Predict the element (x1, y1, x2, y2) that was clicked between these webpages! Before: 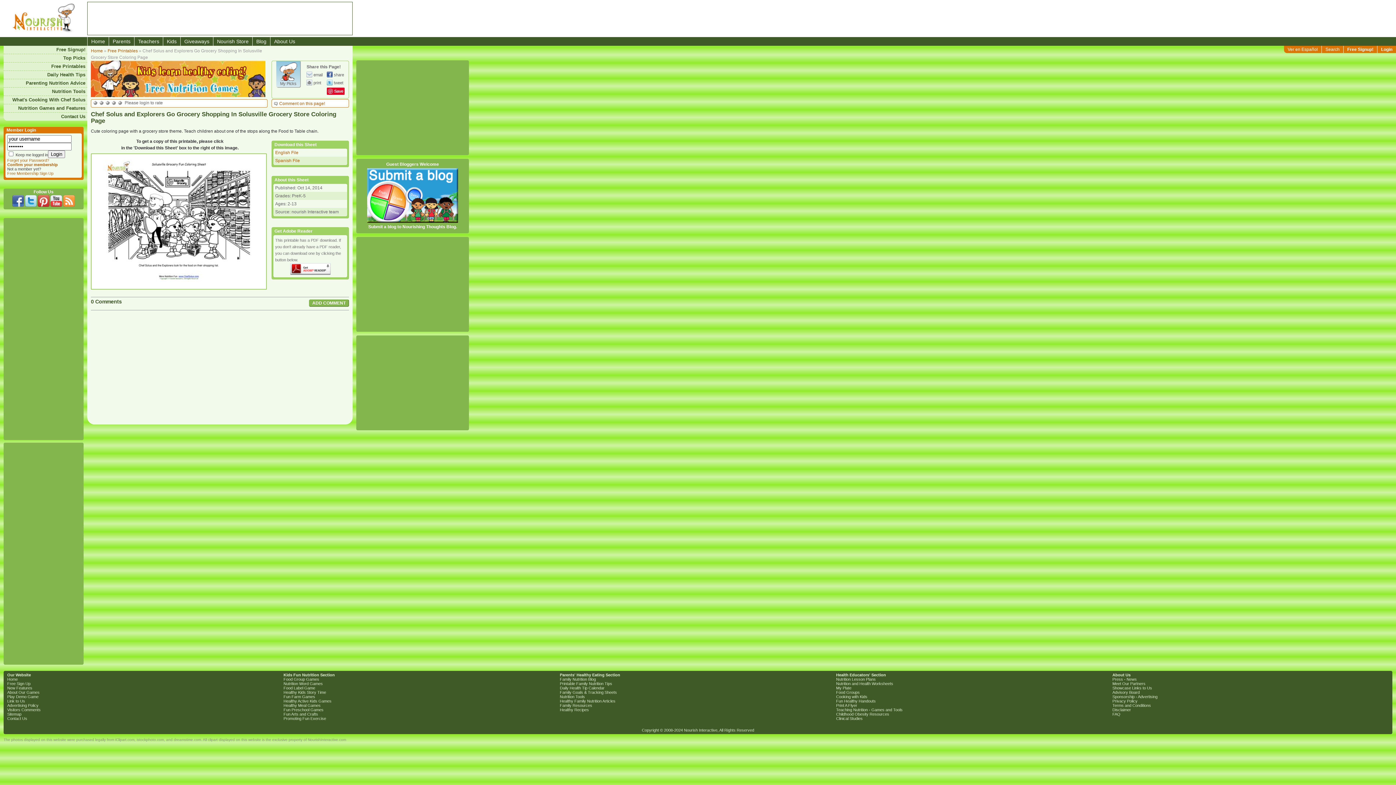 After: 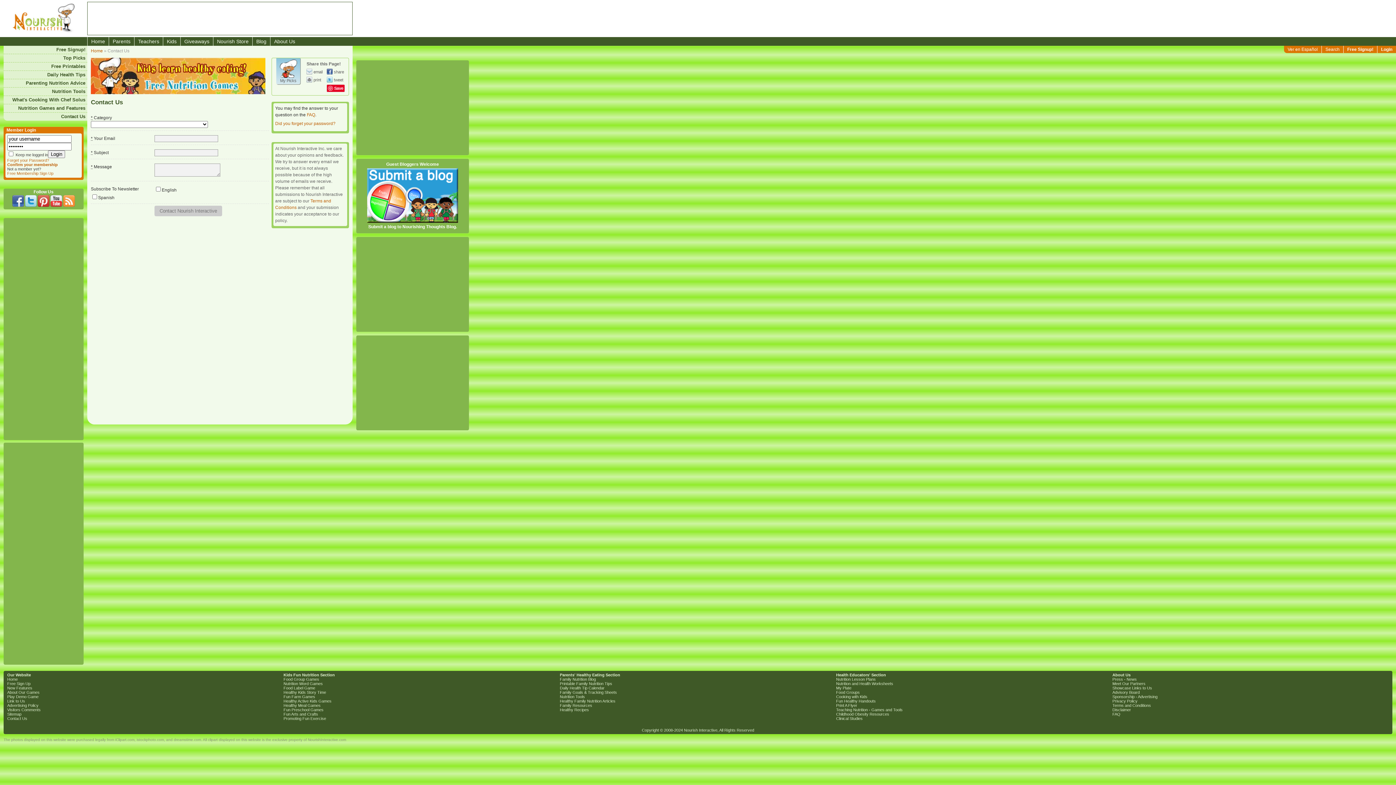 Action: label: Contact Us bbox: (7, 716, 27, 721)